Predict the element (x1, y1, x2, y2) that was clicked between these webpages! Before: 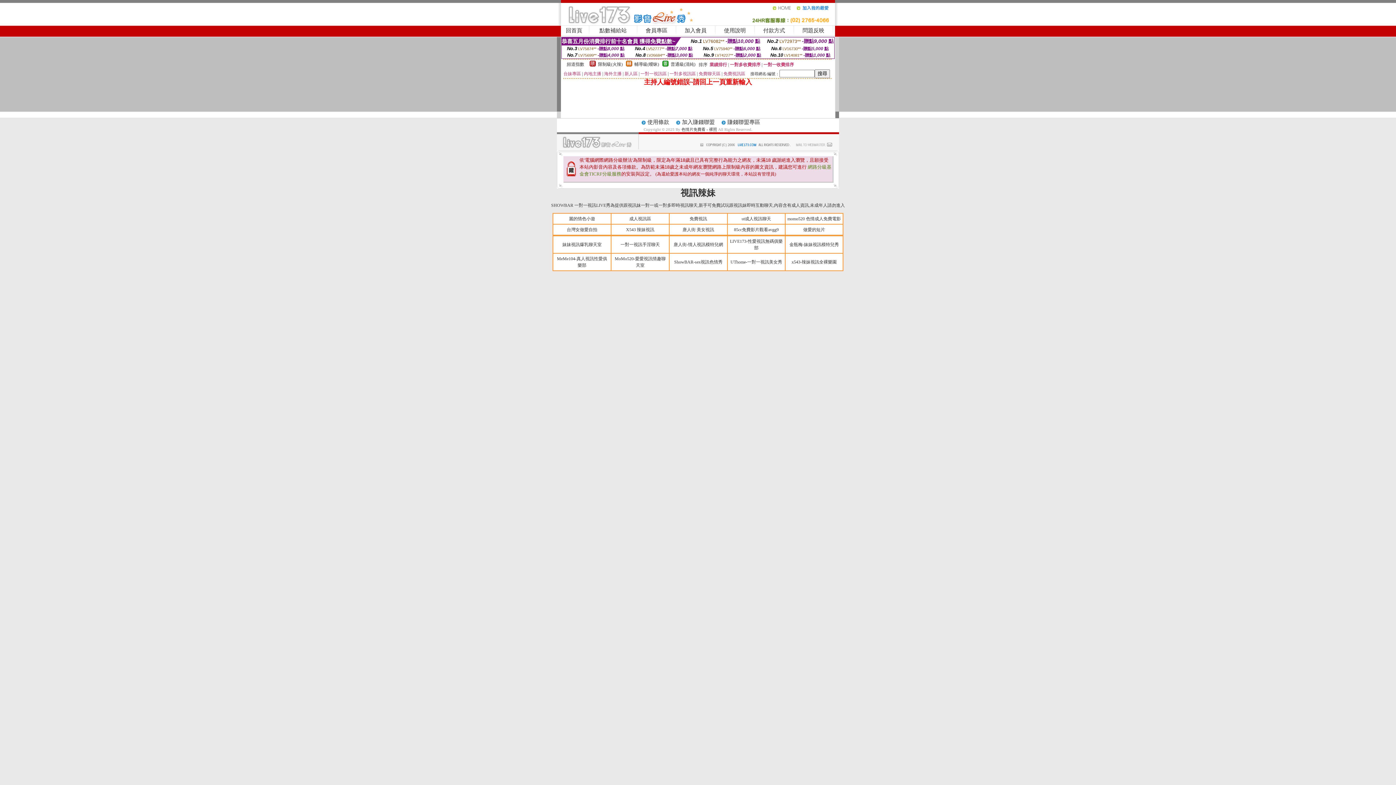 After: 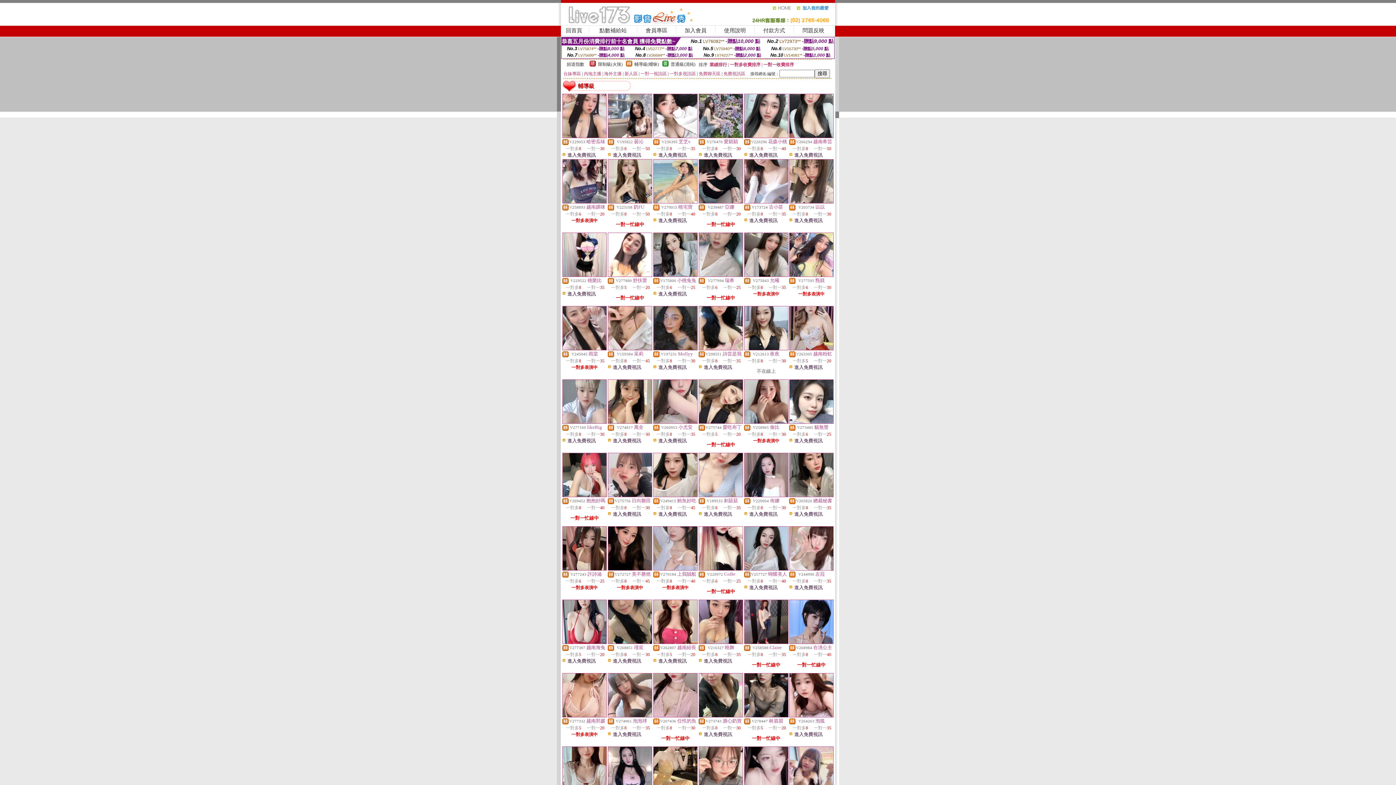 Action: label: 輔導級(曖昧) bbox: (634, 61, 659, 66)